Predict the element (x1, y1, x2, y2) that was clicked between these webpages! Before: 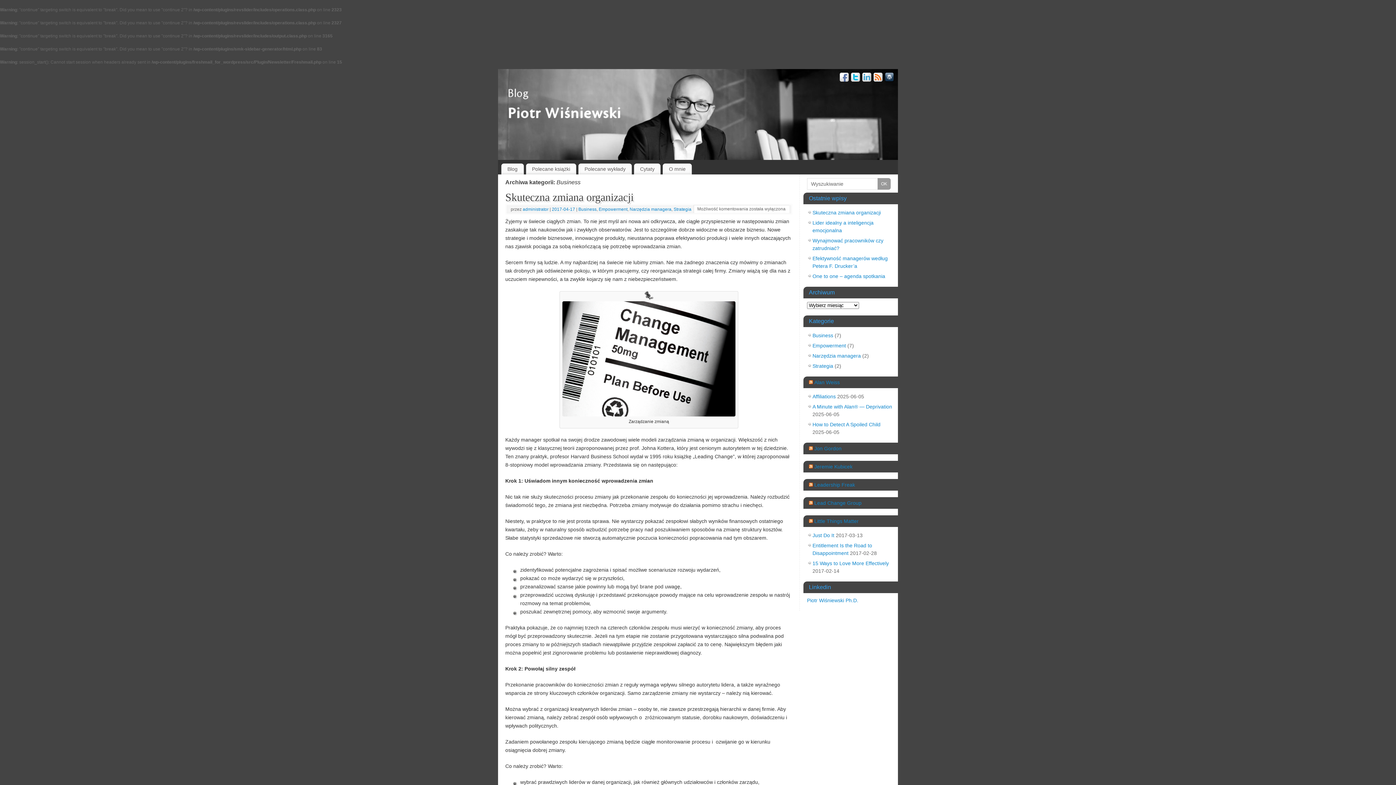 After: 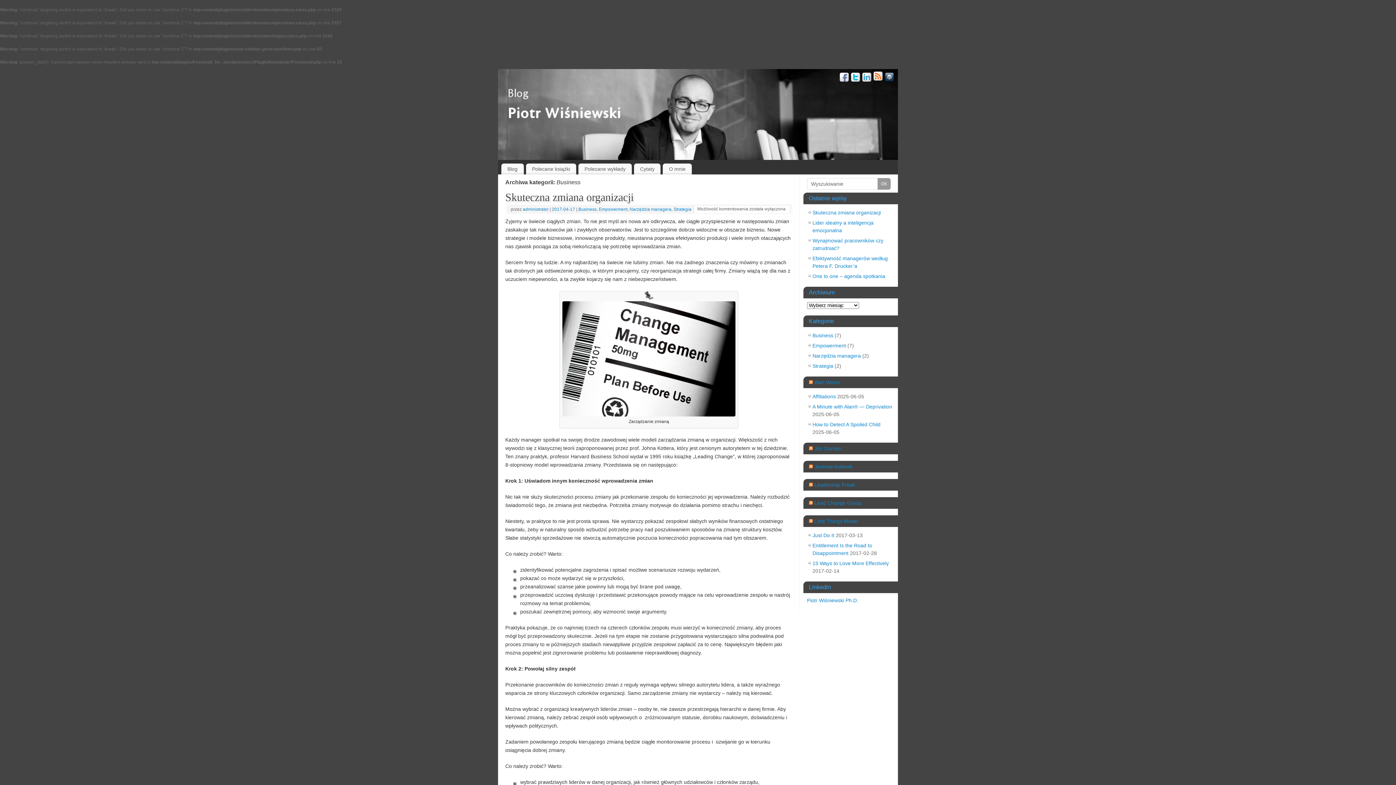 Action: bbox: (873, 72, 883, 82)